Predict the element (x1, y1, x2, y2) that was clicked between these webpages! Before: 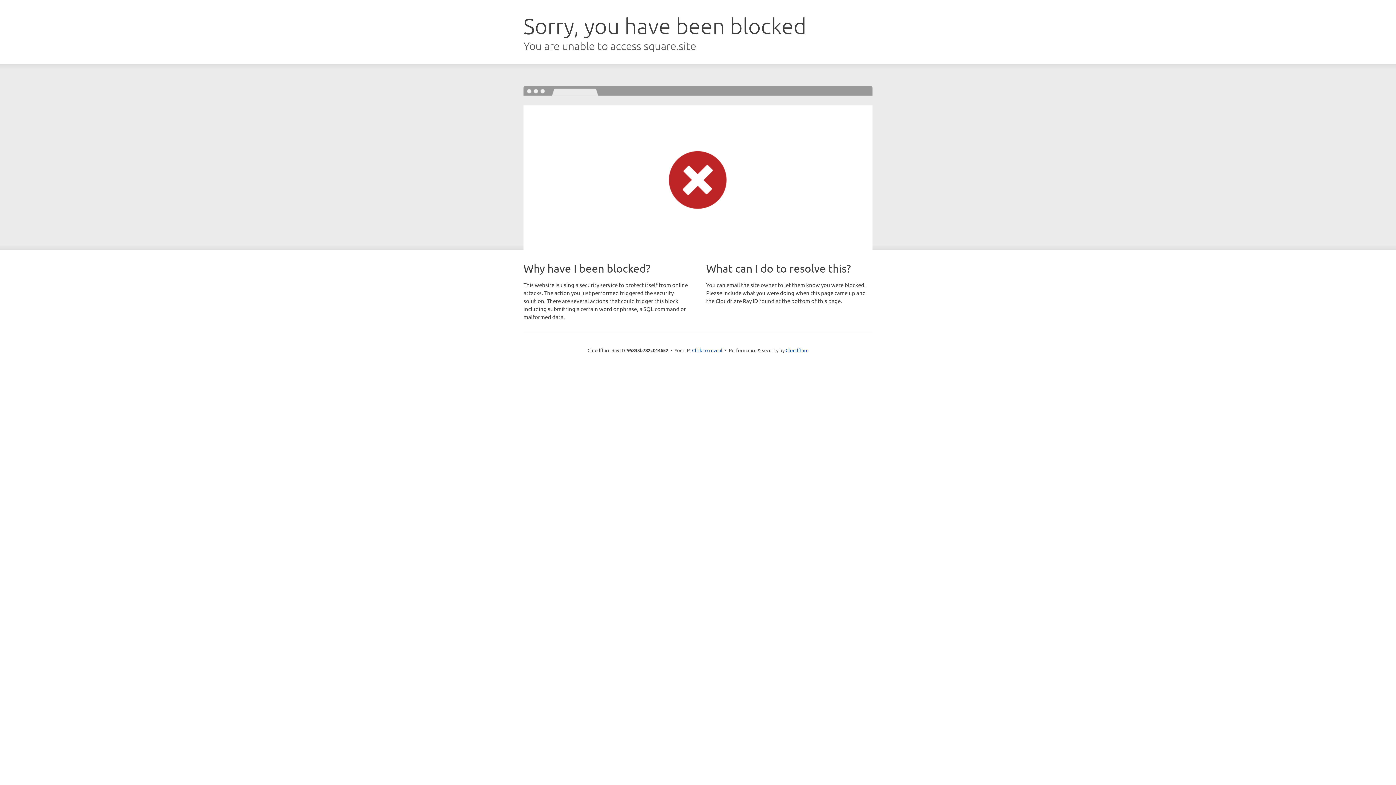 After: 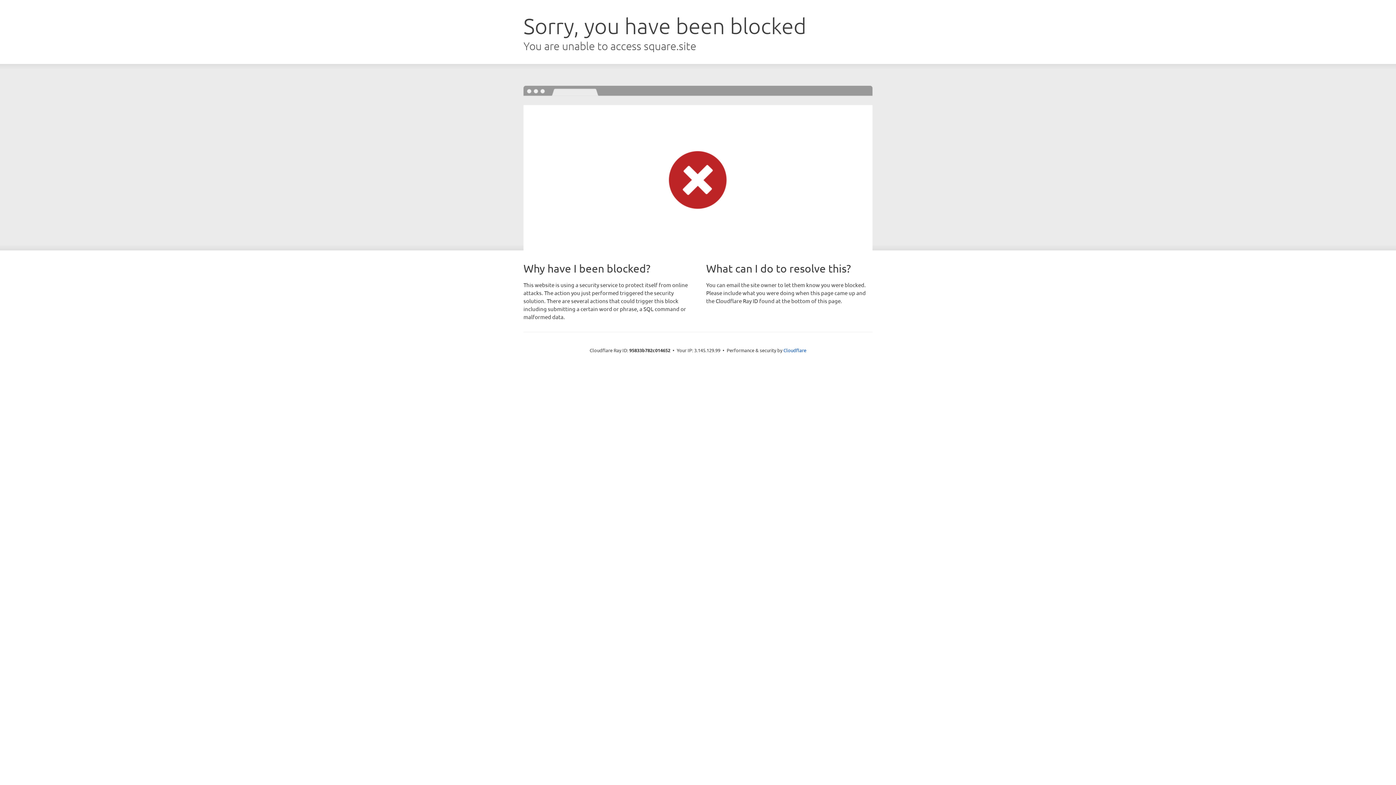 Action: label: Click to reveal bbox: (692, 346, 722, 353)